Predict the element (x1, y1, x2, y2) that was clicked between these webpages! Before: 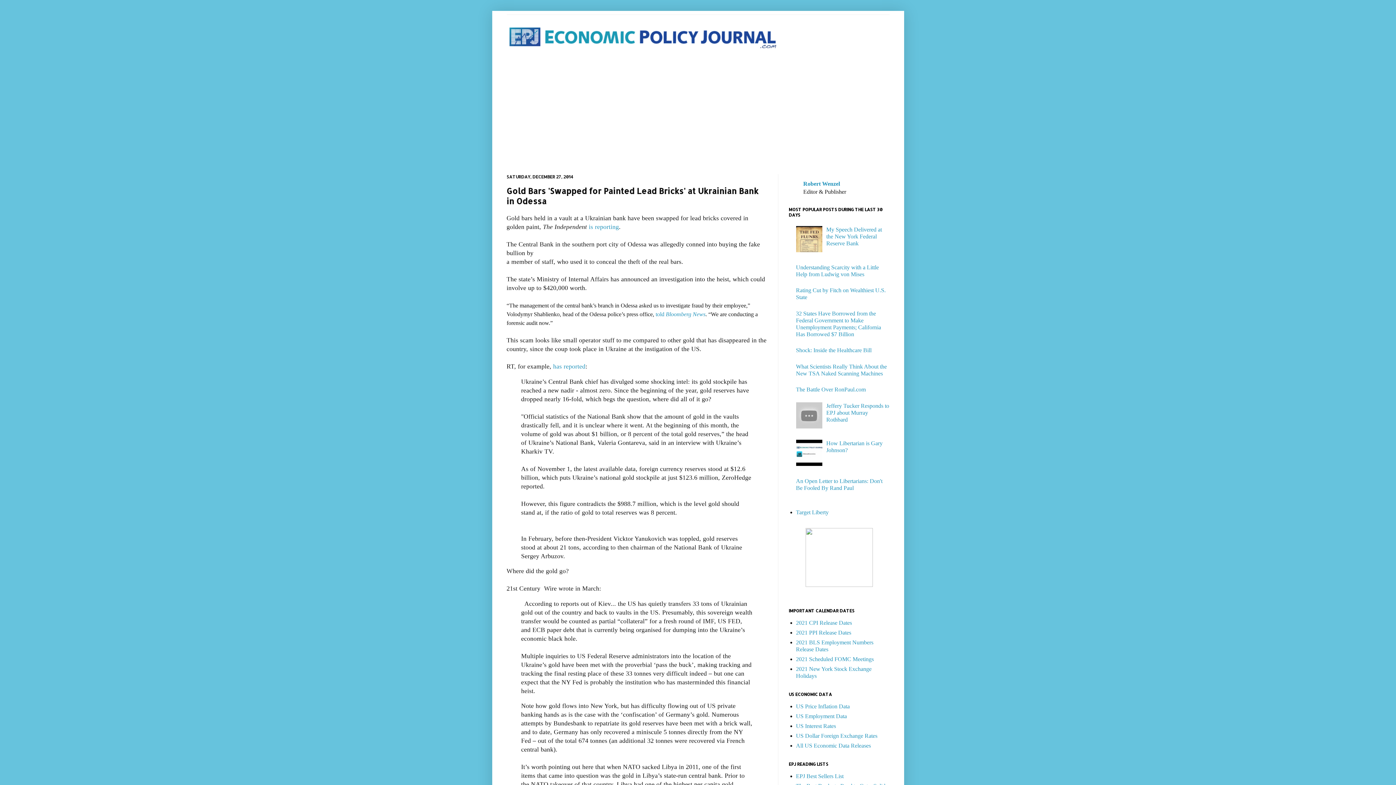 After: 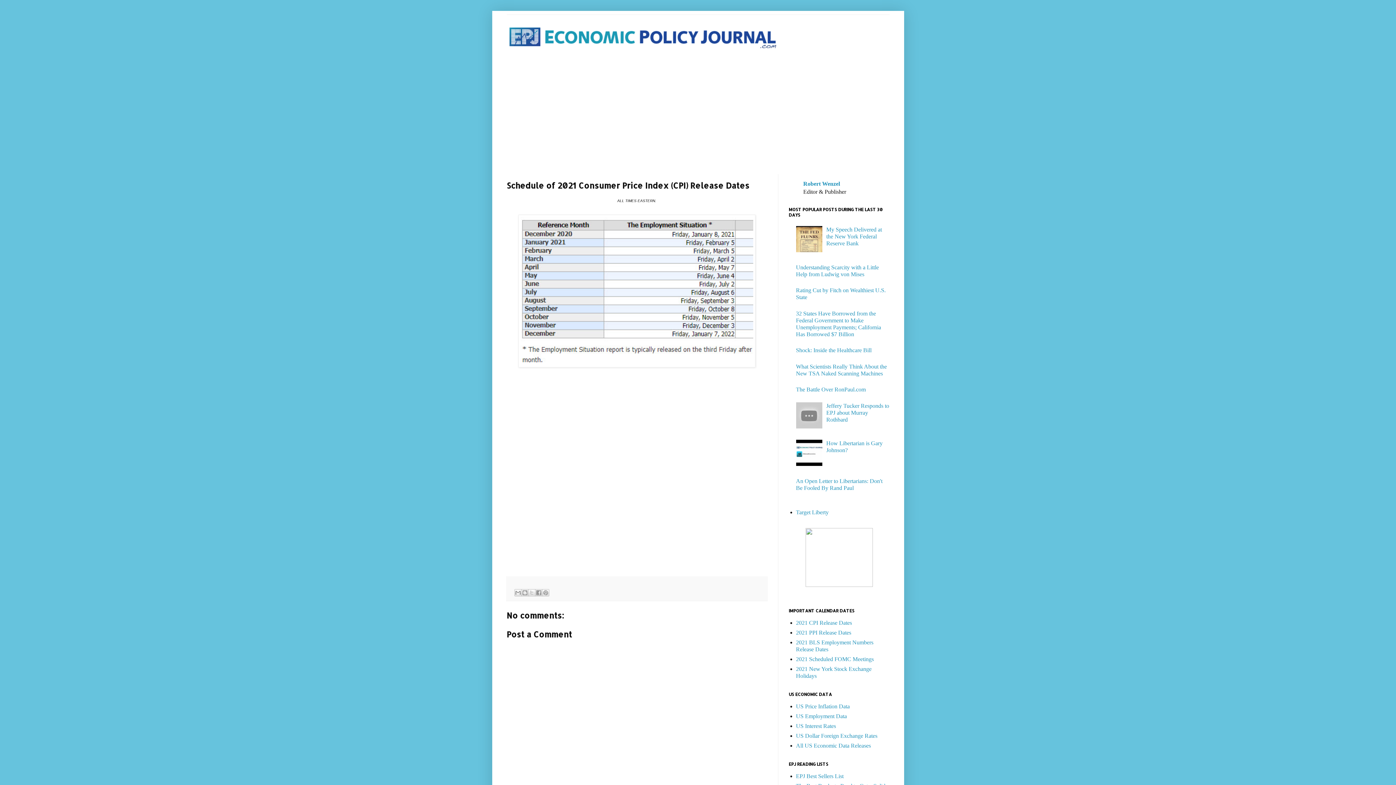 Action: label: 2021 CPI Release Dates bbox: (796, 620, 852, 626)